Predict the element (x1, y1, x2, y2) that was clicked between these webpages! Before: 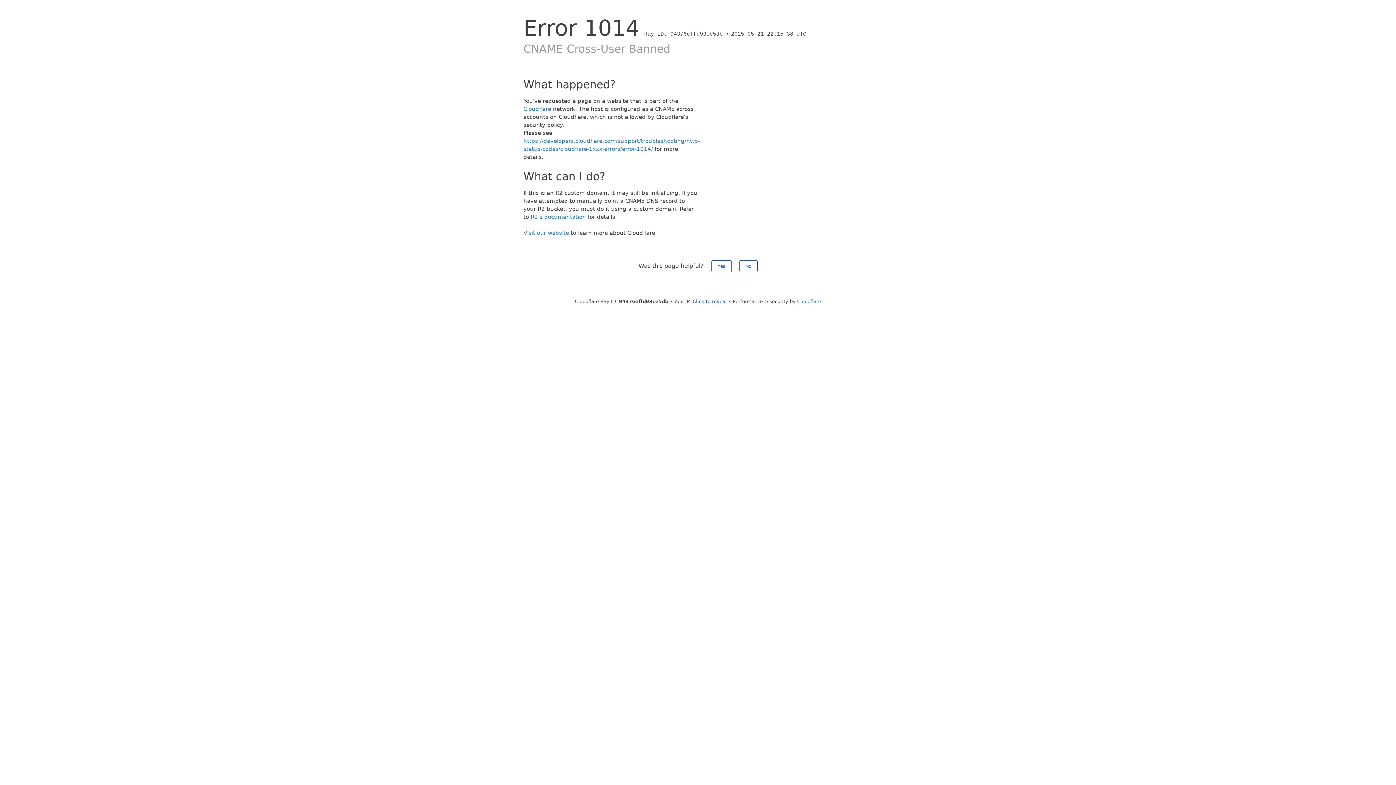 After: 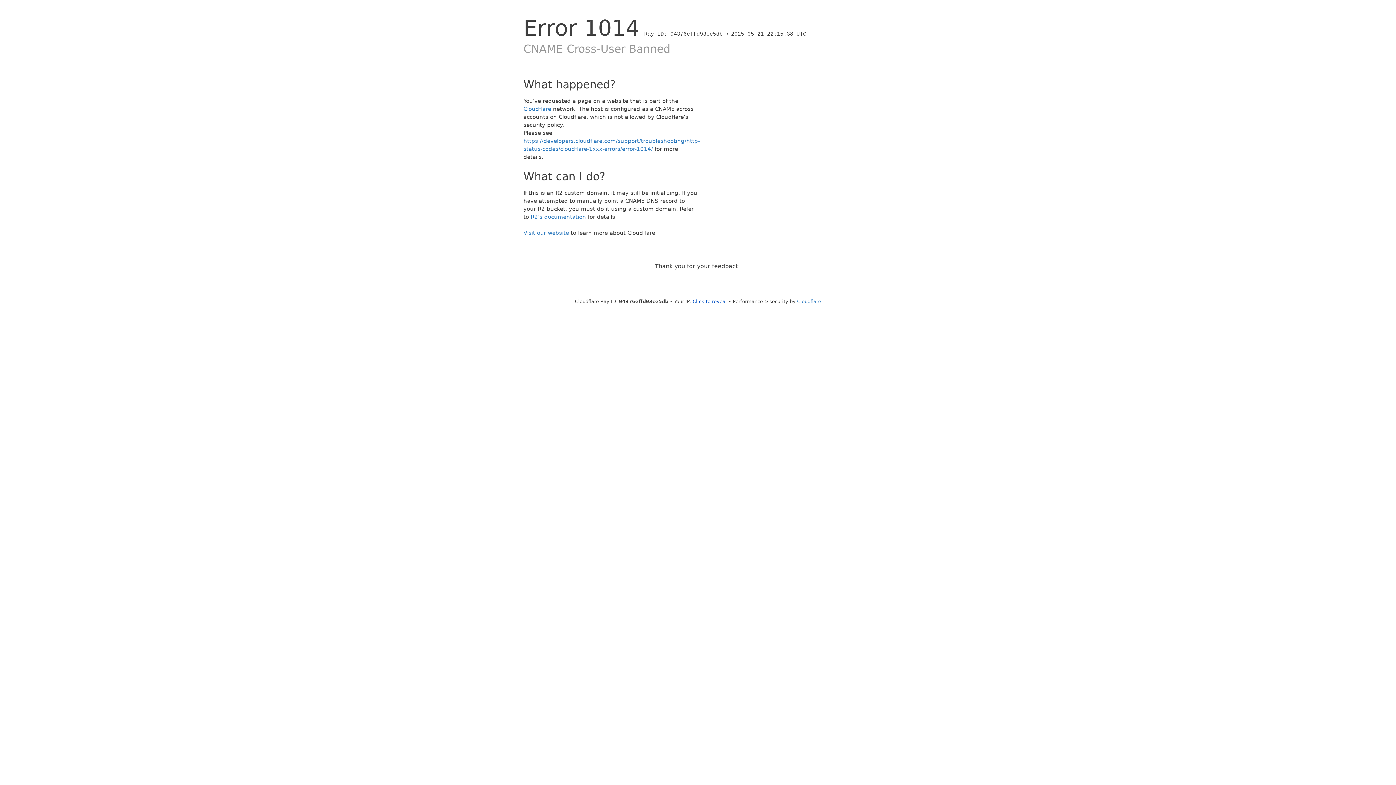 Action: bbox: (711, 260, 731, 272) label: Yes